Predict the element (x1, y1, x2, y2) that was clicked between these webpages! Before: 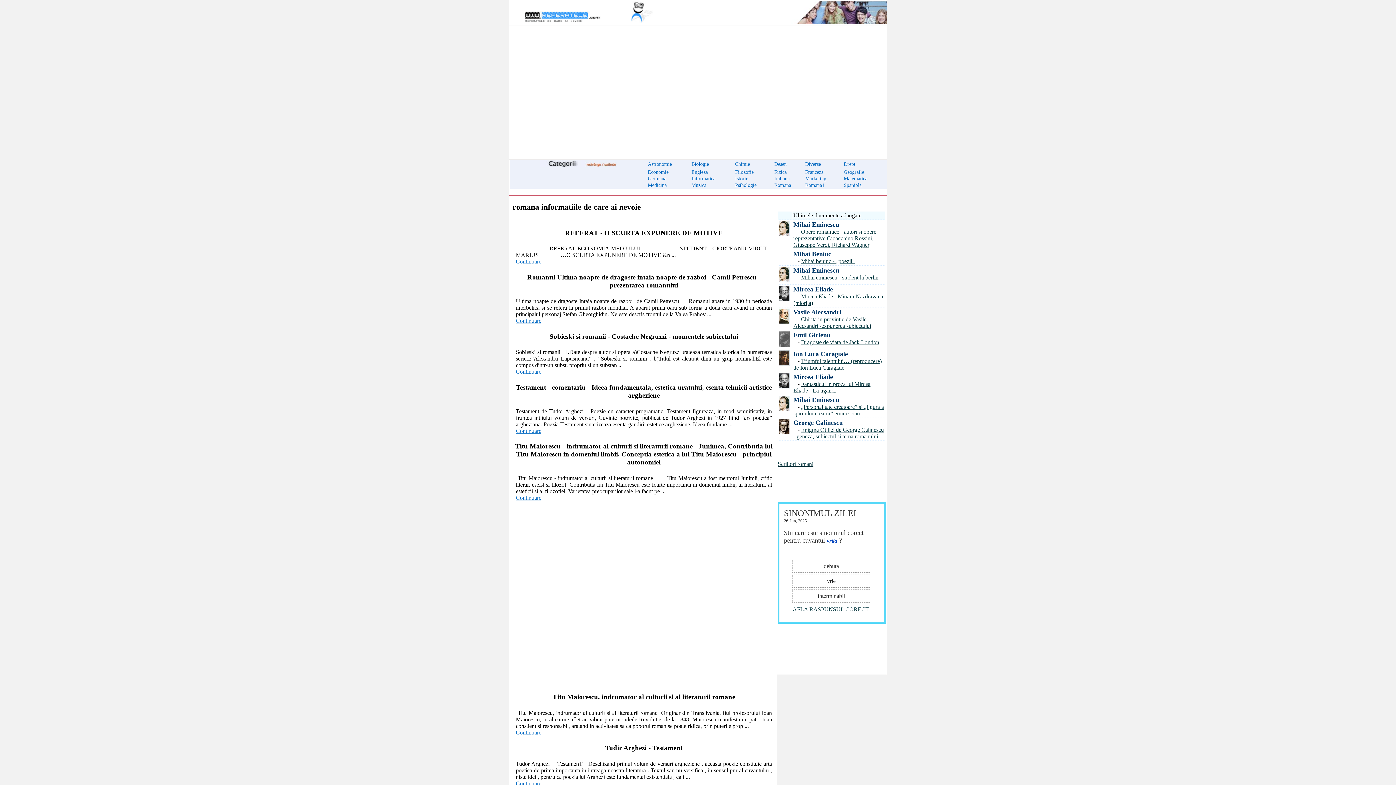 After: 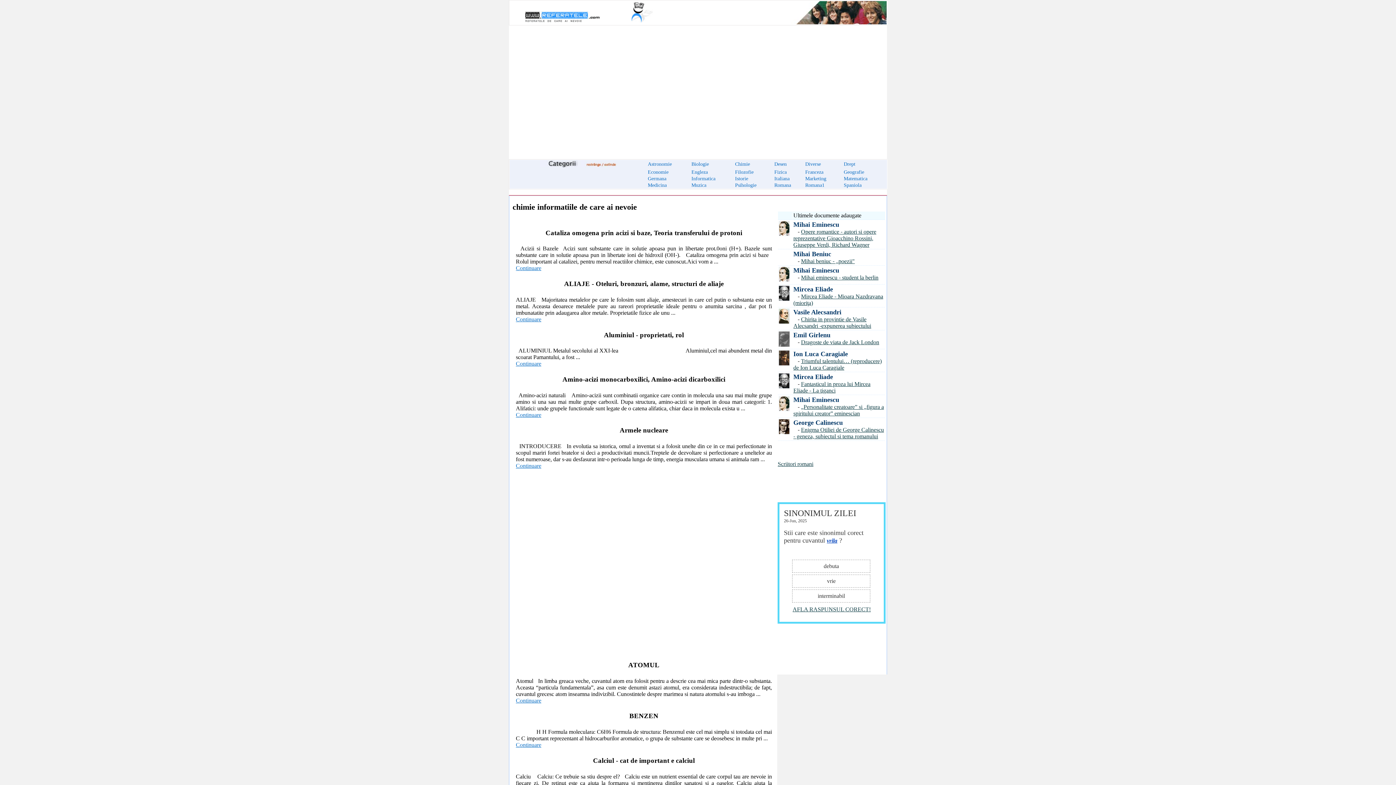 Action: bbox: (735, 161, 750, 166) label: Chimie